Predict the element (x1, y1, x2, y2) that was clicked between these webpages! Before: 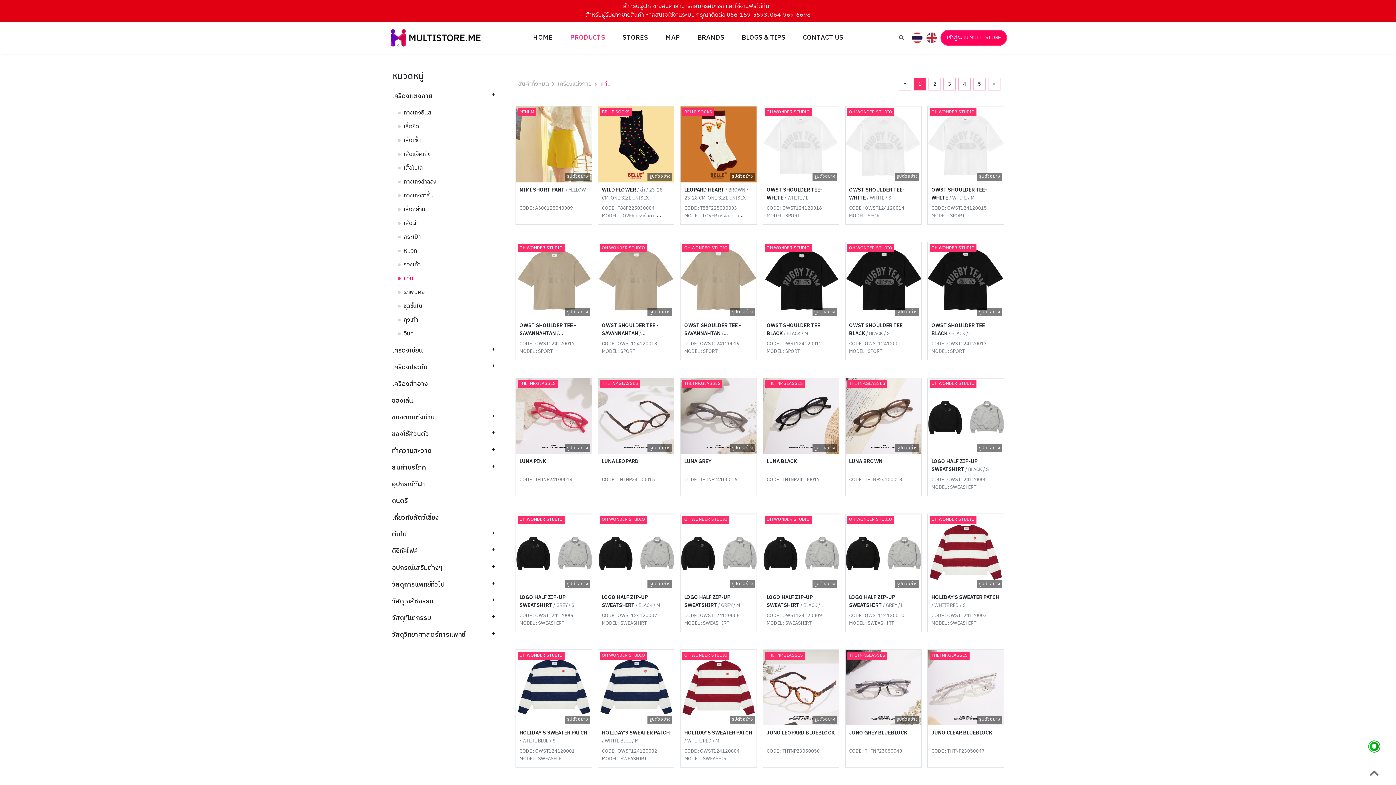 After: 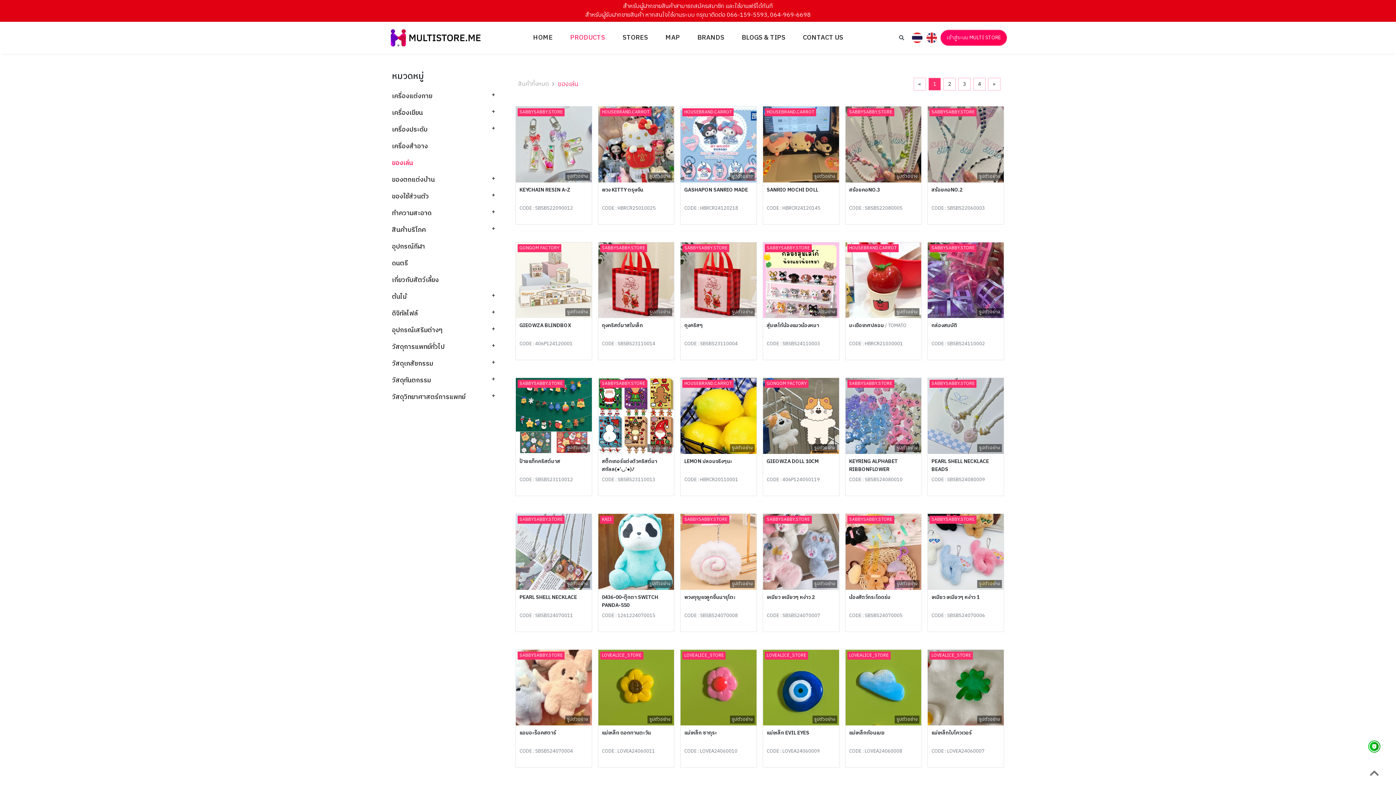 Action: label: ของเล่น bbox: (392, 394, 498, 405)